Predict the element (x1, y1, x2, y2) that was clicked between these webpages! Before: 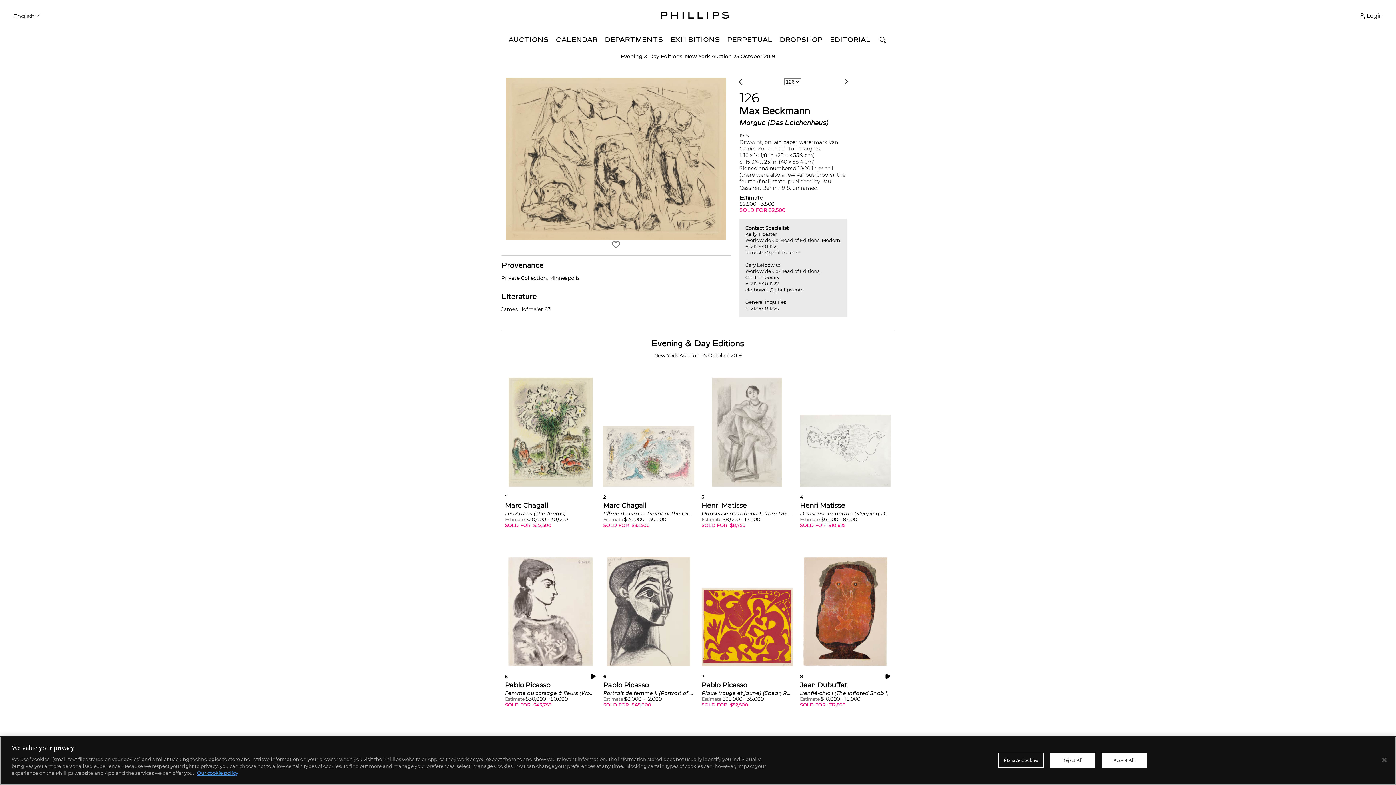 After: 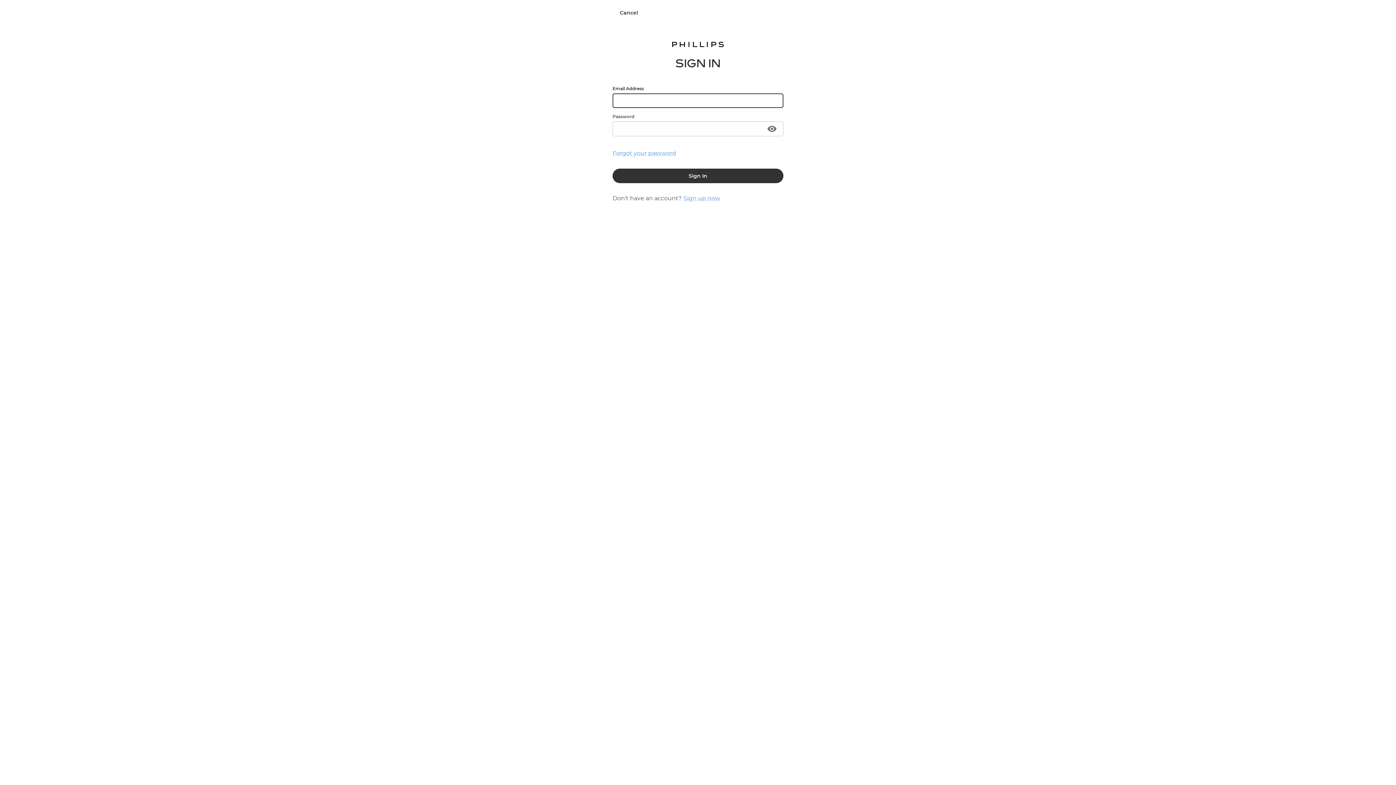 Action: bbox: (840, 707, 850, 717)